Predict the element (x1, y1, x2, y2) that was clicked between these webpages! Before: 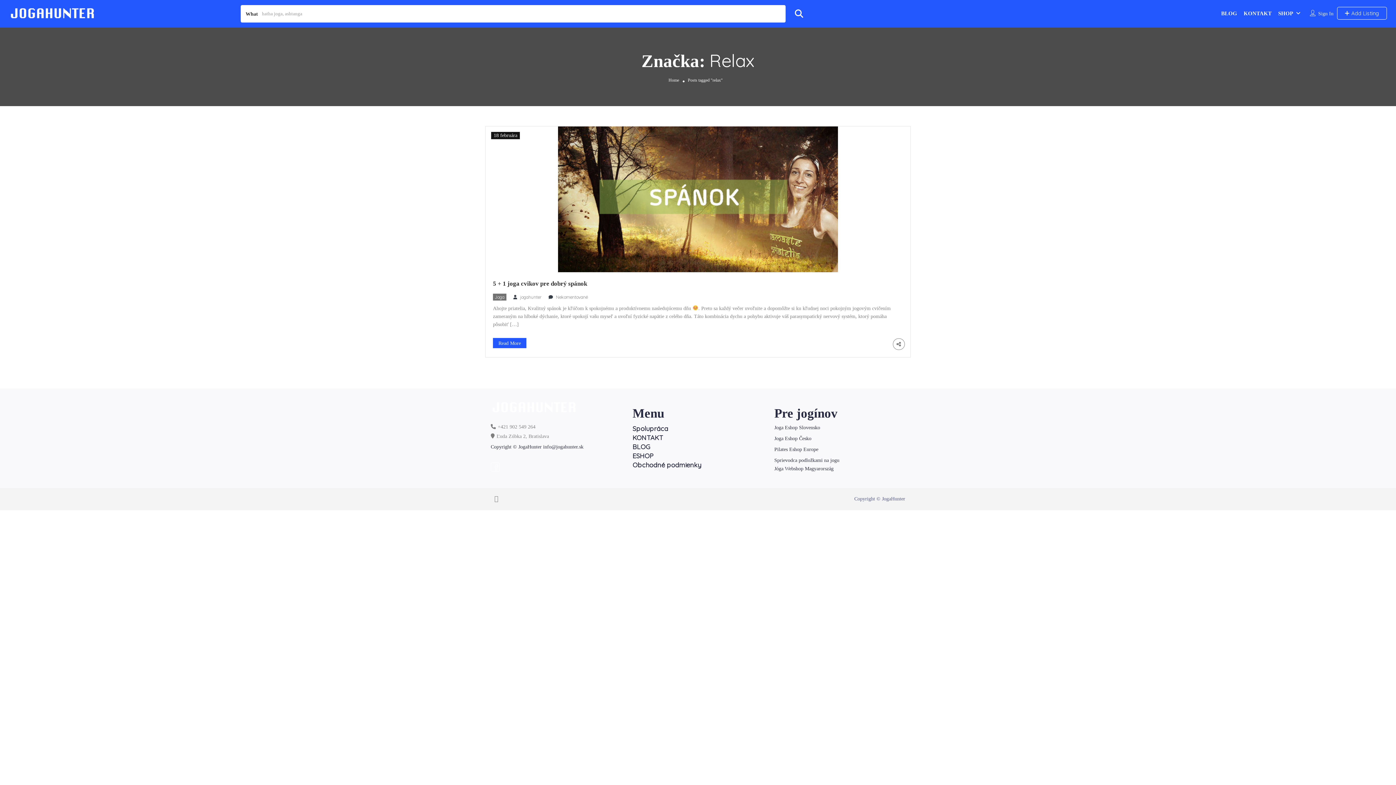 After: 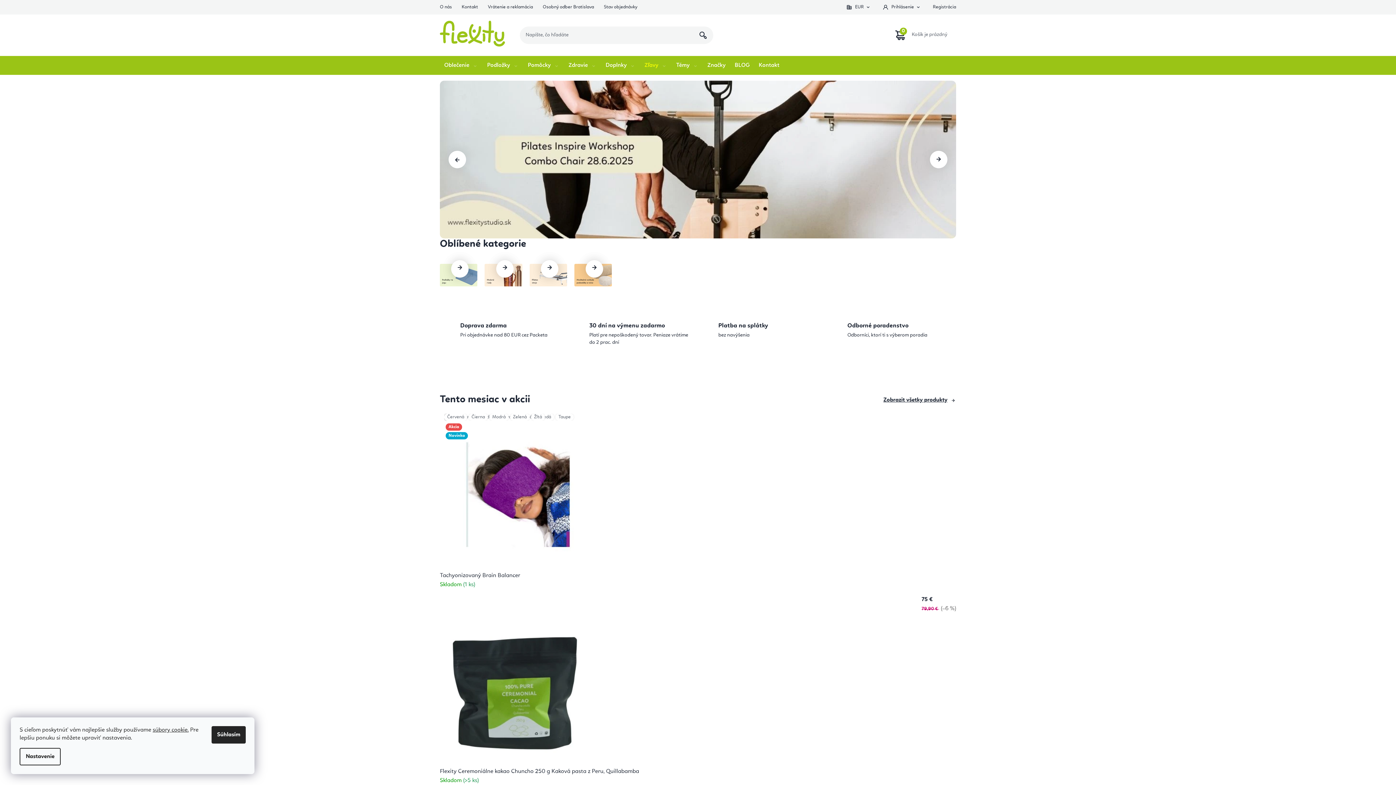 Action: label: ESHOP bbox: (632, 452, 653, 460)